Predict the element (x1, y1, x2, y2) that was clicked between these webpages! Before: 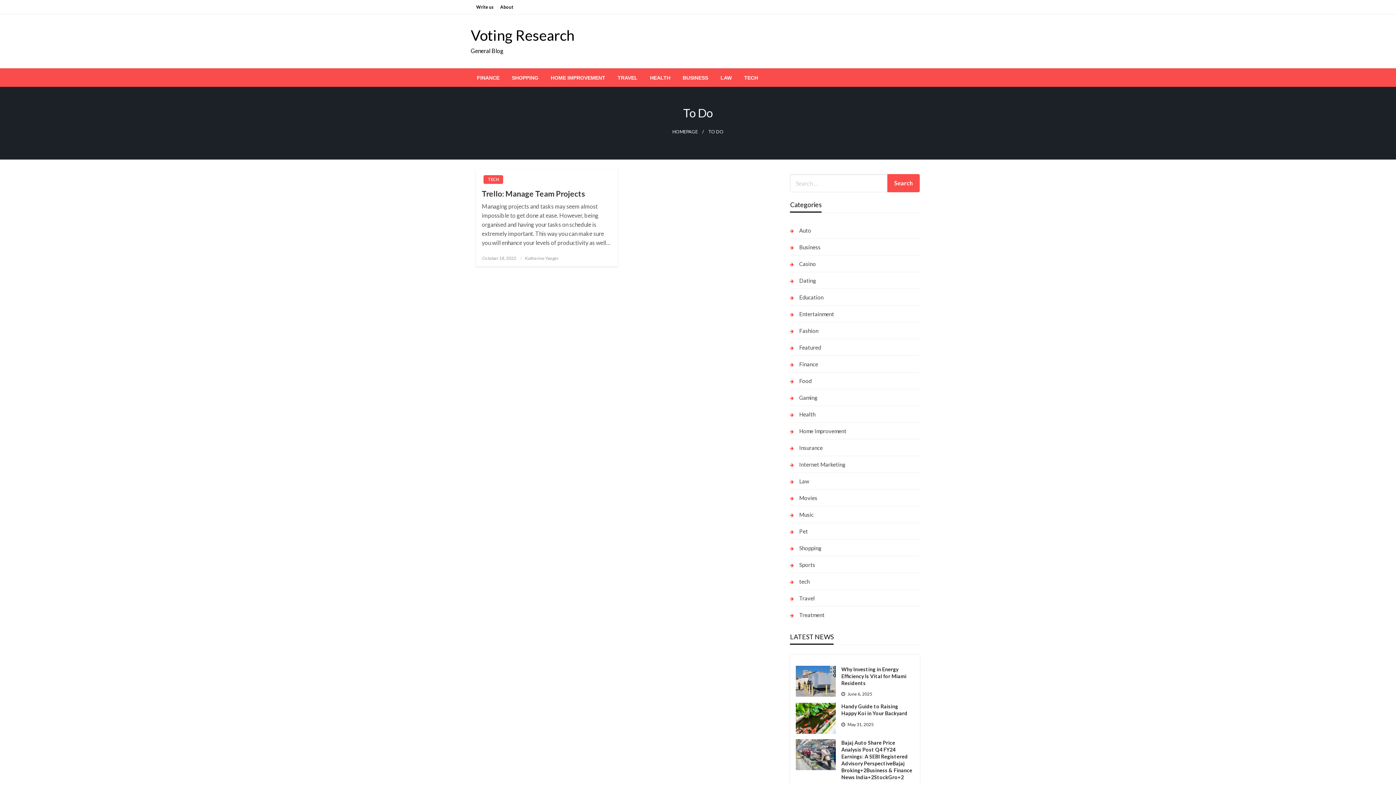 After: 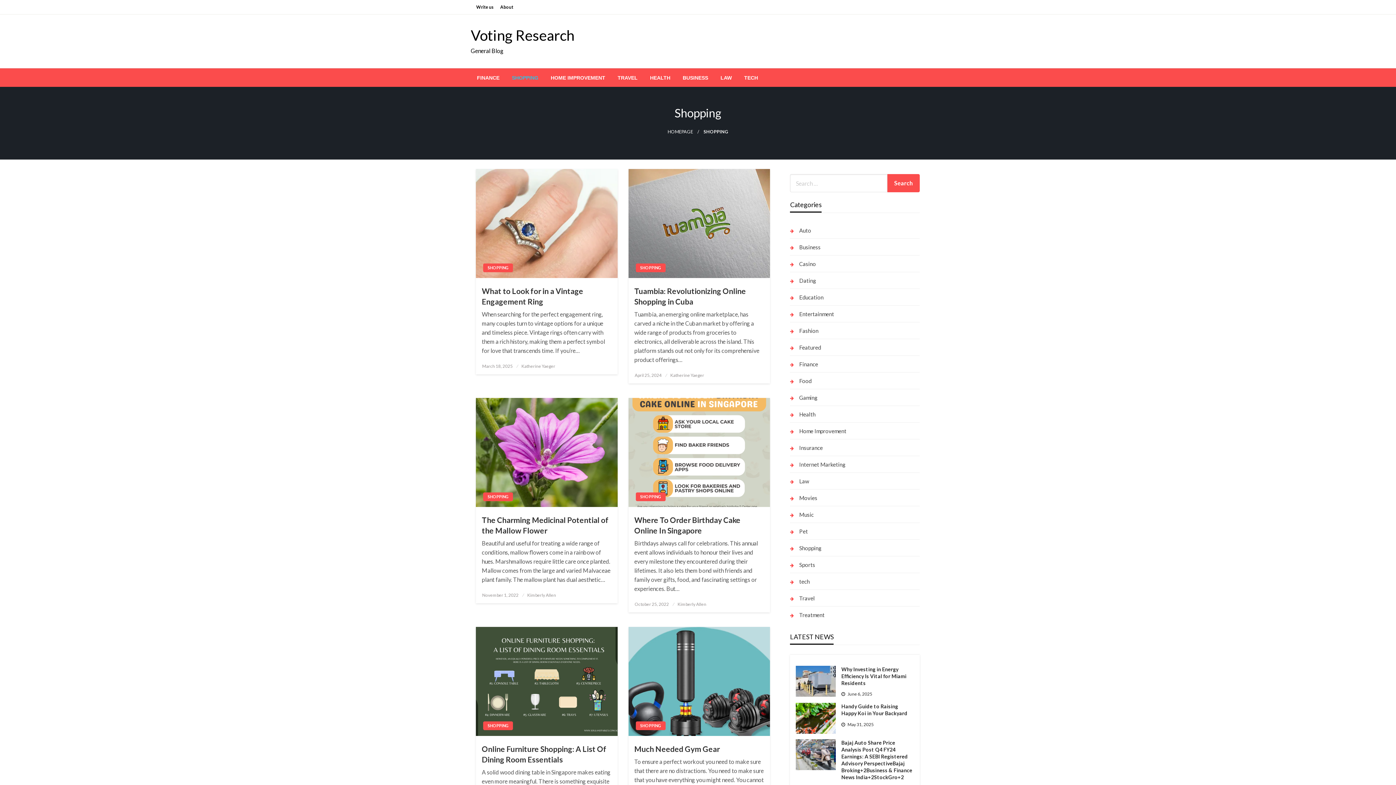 Action: label: SHOPPING bbox: (505, 68, 544, 86)